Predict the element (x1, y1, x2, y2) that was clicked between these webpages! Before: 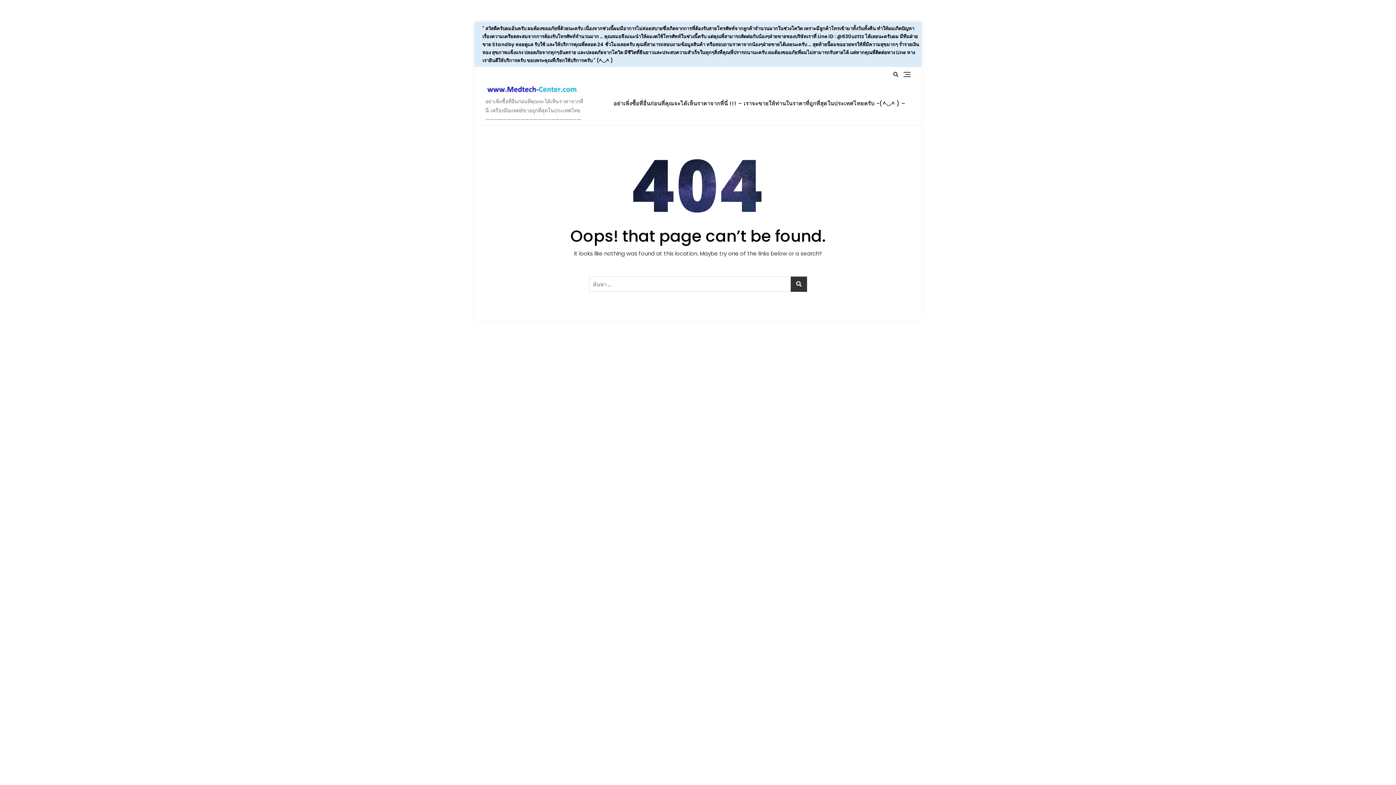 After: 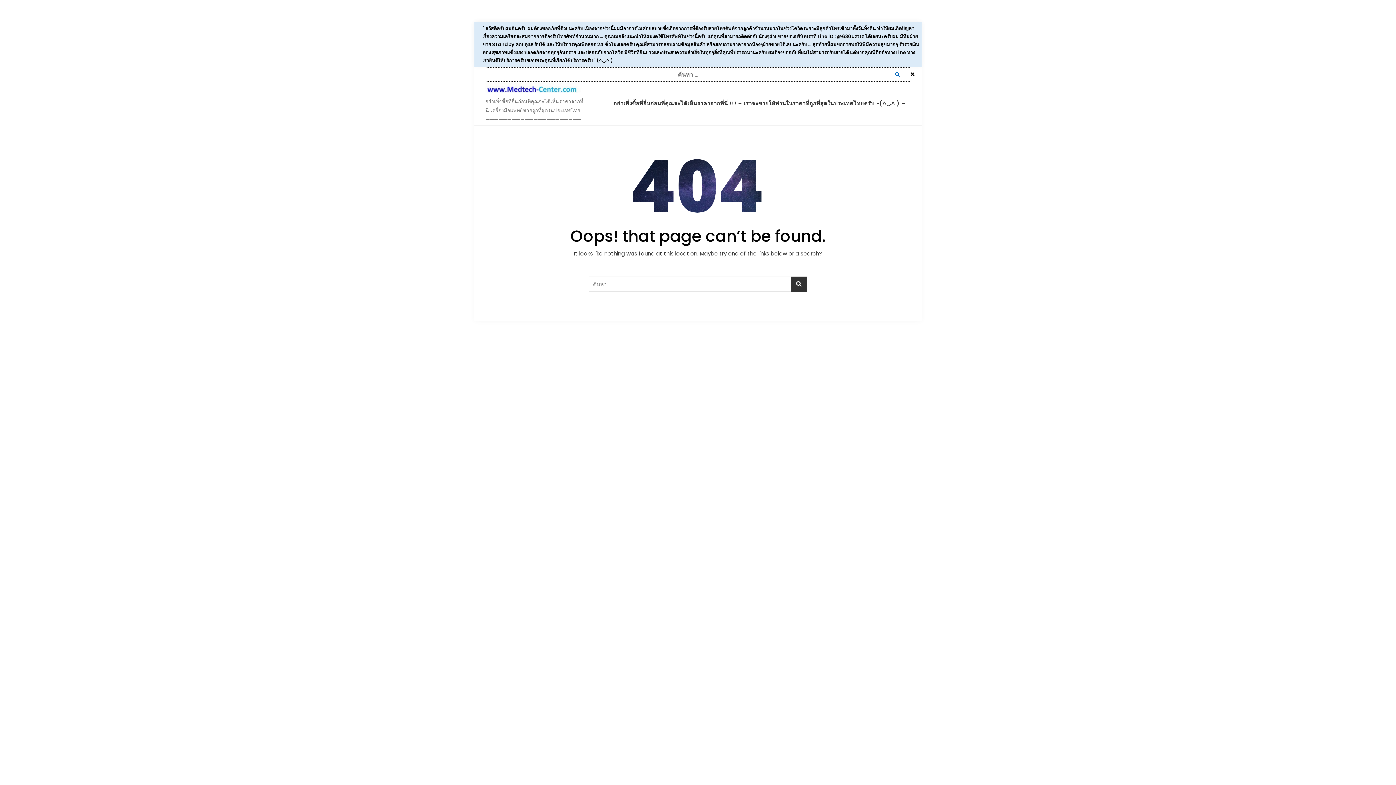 Action: bbox: (893, 70, 898, 78)